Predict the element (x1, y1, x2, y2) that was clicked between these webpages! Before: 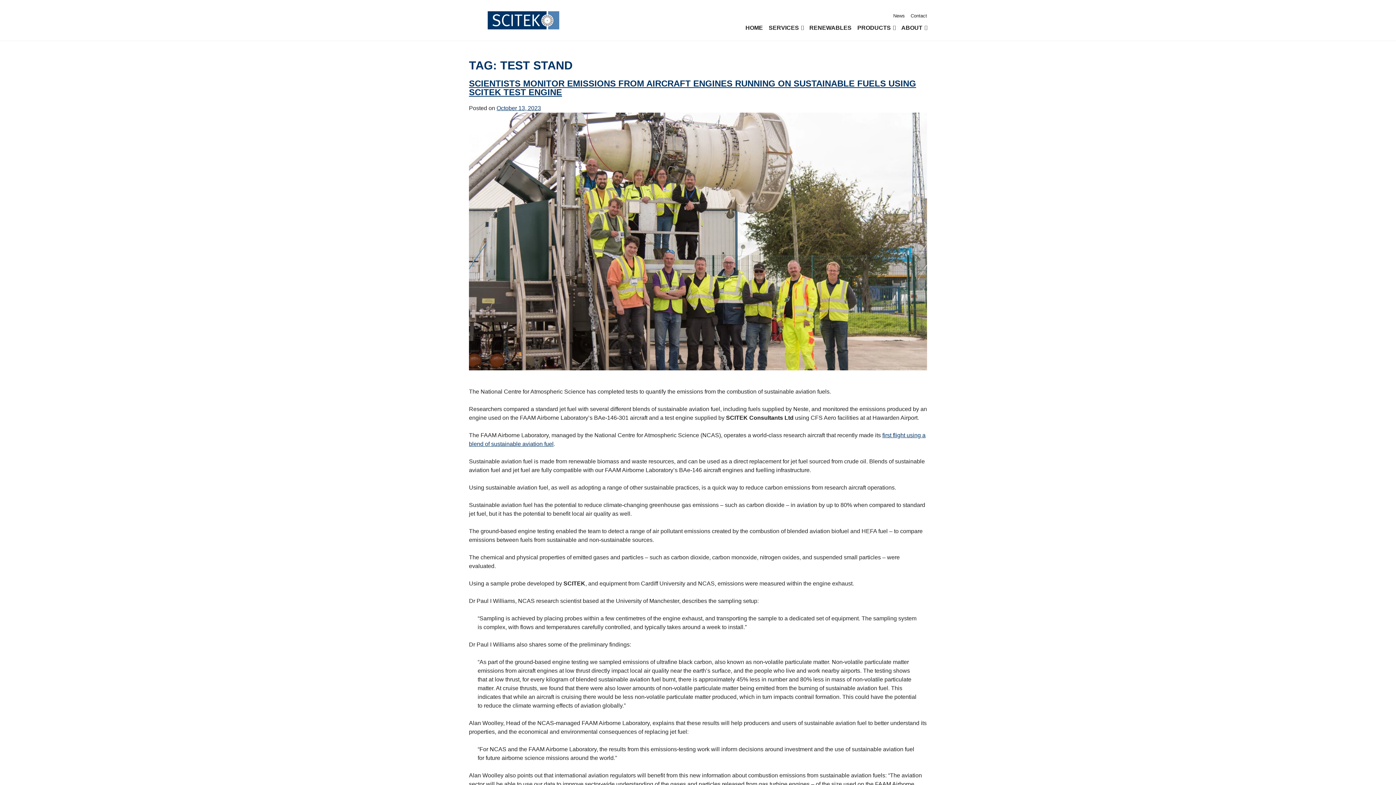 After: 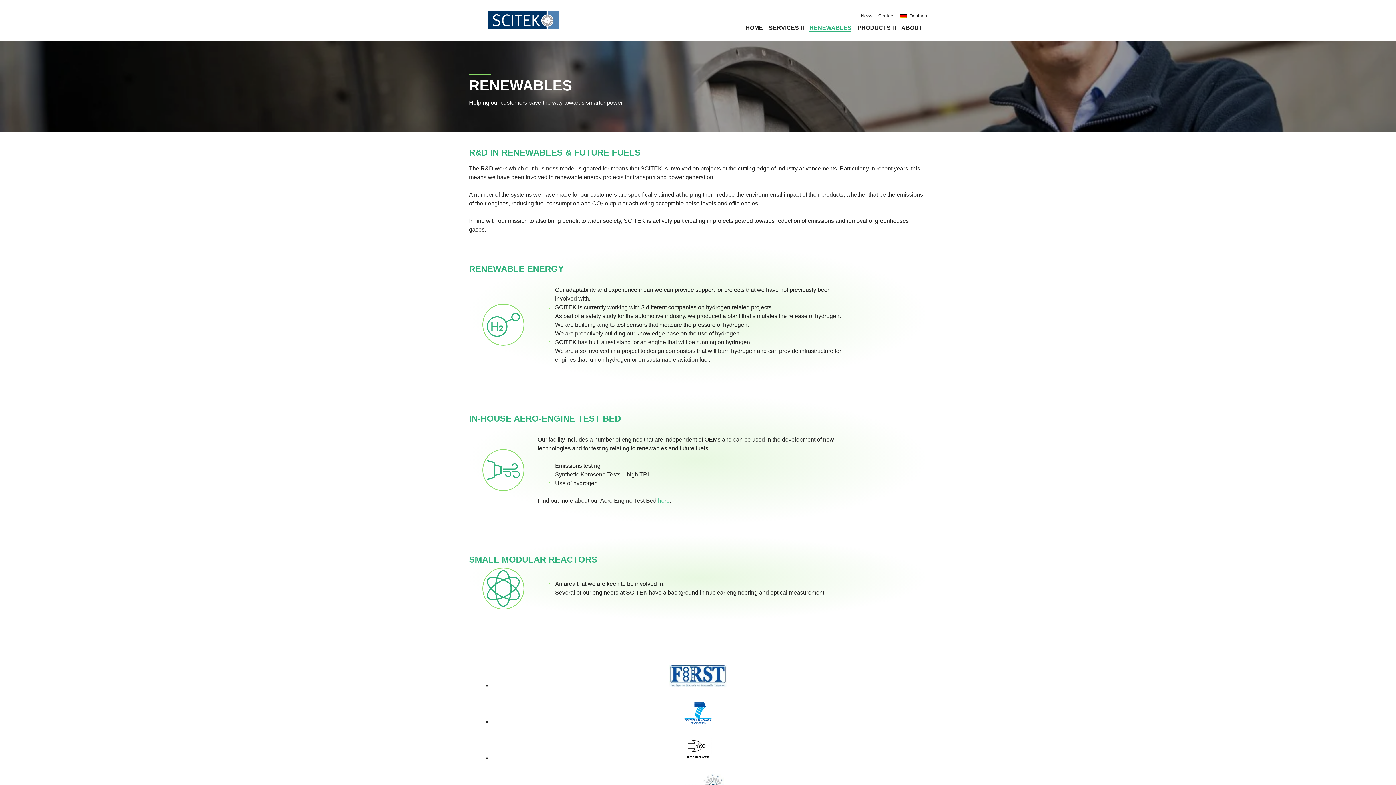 Action: label: RENEWABLES bbox: (809, 25, 851, 31)